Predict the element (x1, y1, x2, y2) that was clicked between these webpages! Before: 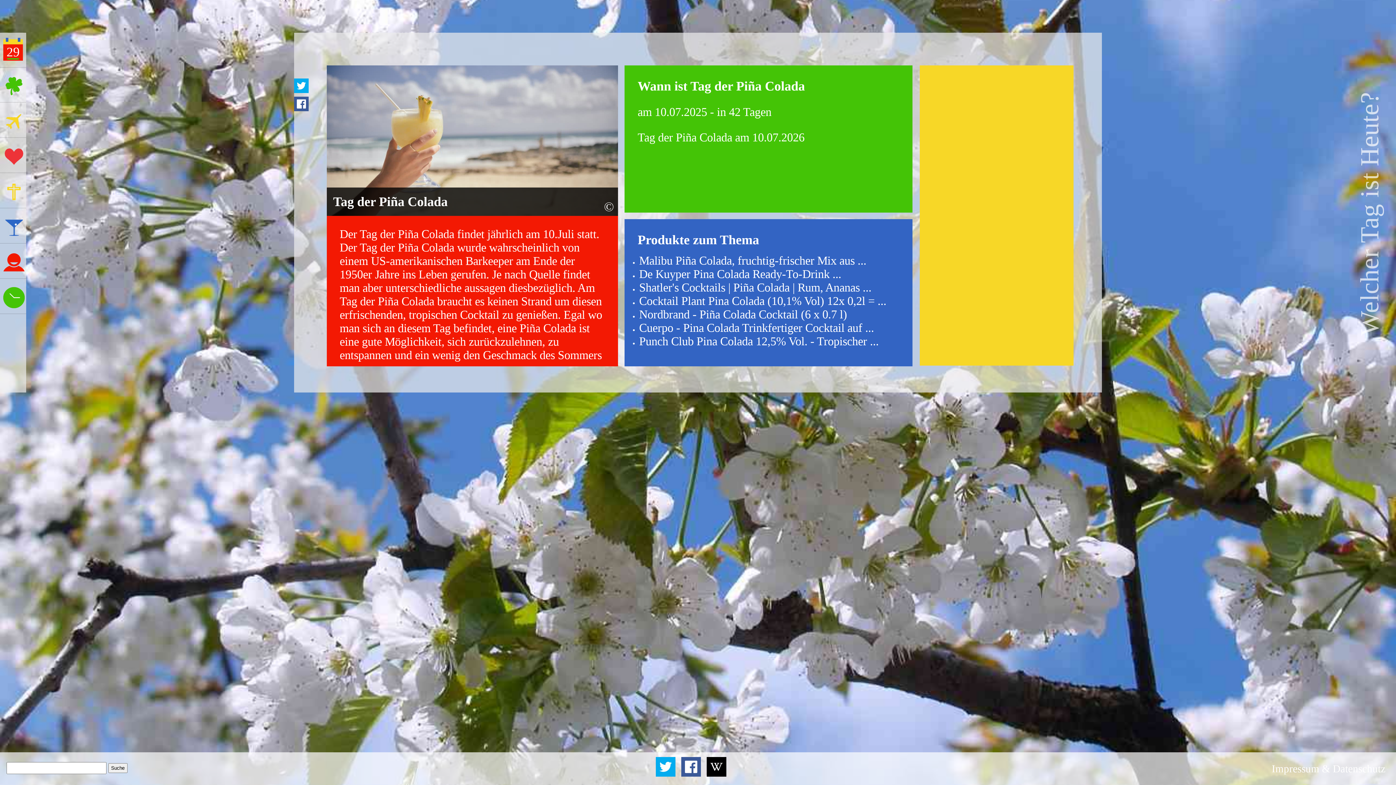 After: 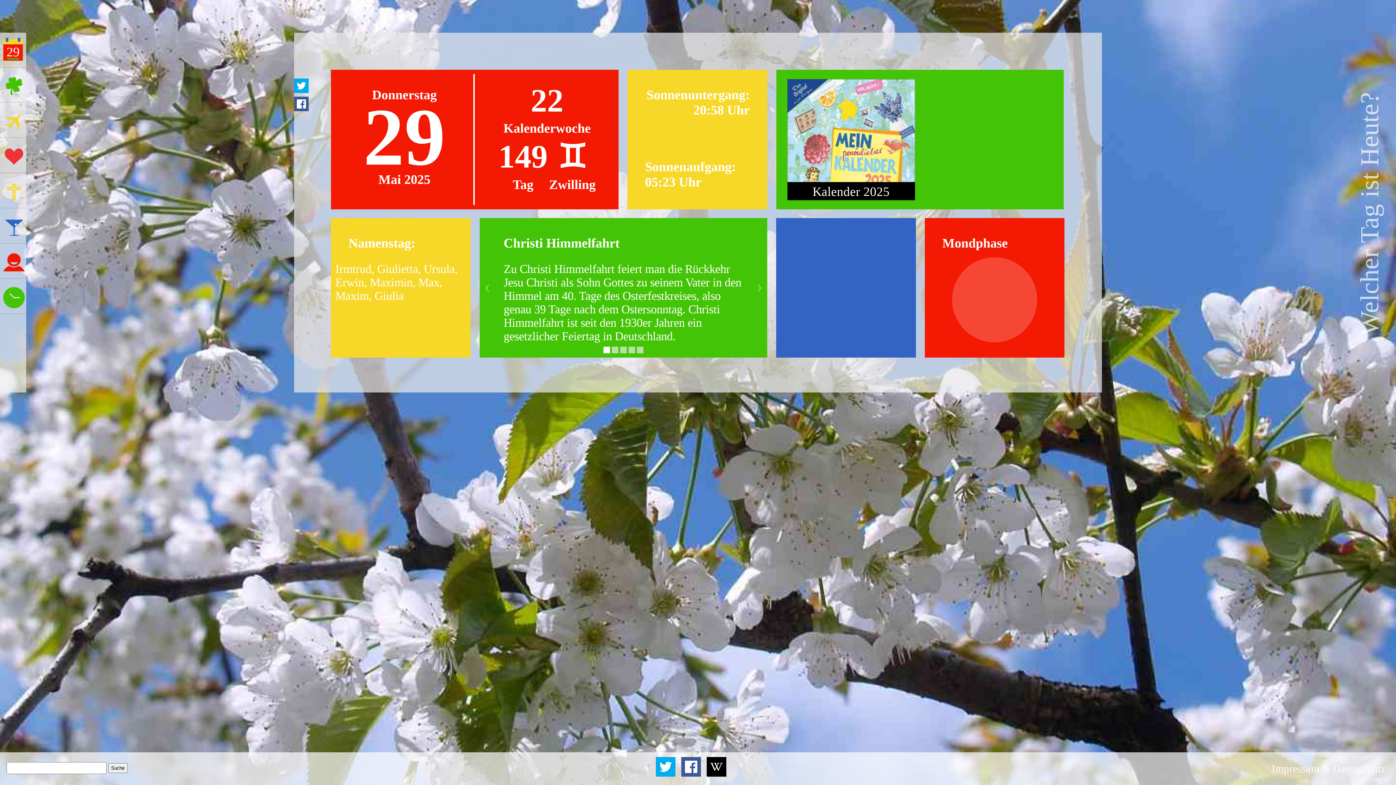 Action: label: 29 bbox: (3, 39, 26, 60)